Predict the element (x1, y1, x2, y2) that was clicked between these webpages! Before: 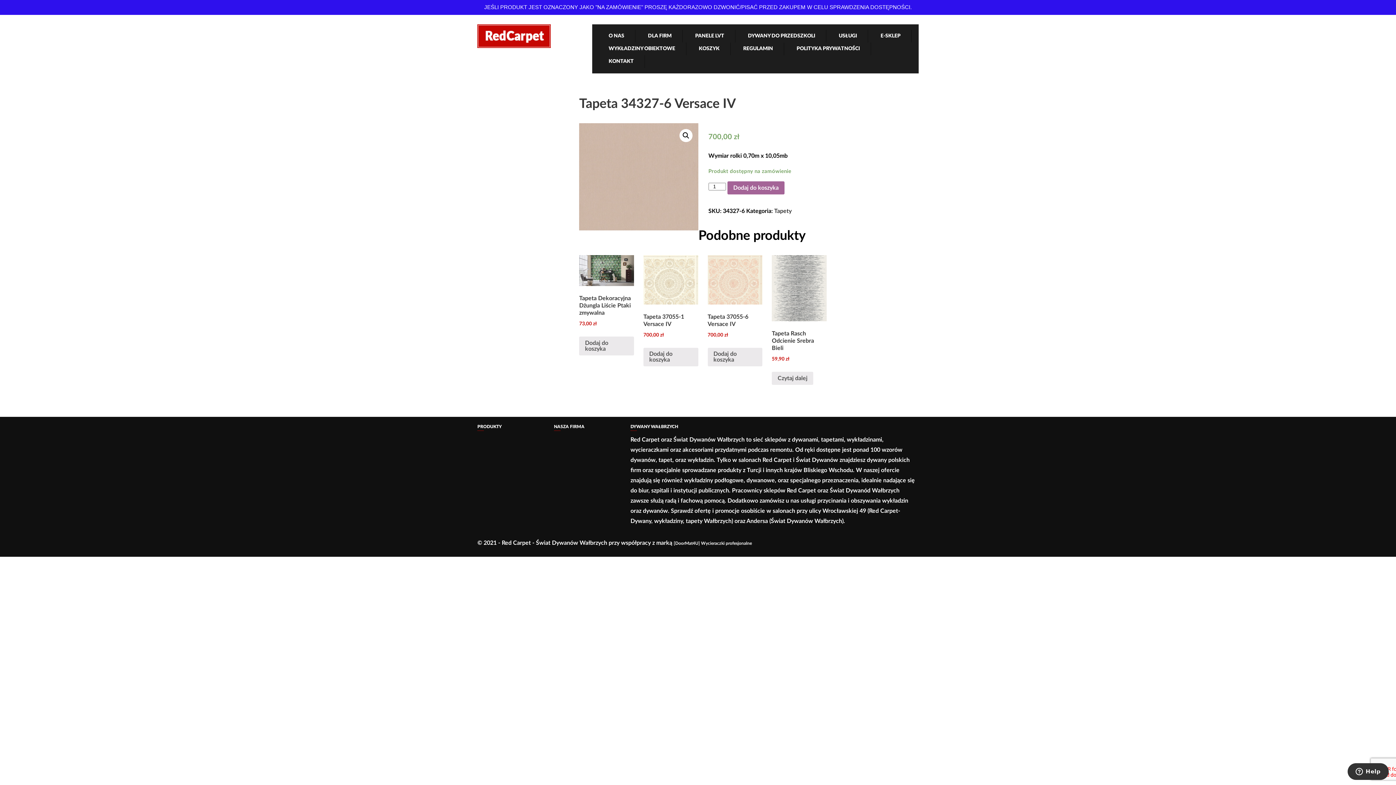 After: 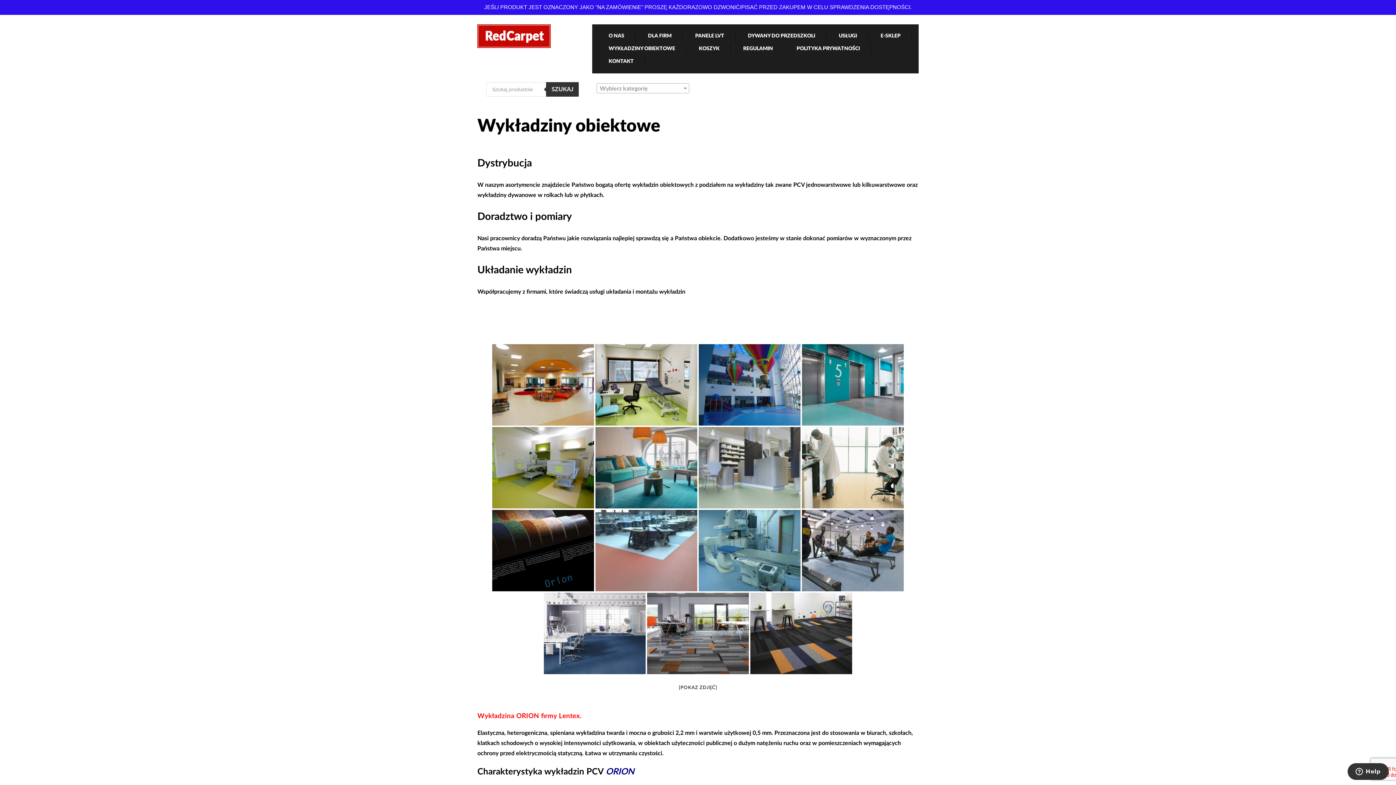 Action: bbox: (608, 36, 675, 61) label: WYKŁADZINY OBIEKTOWE